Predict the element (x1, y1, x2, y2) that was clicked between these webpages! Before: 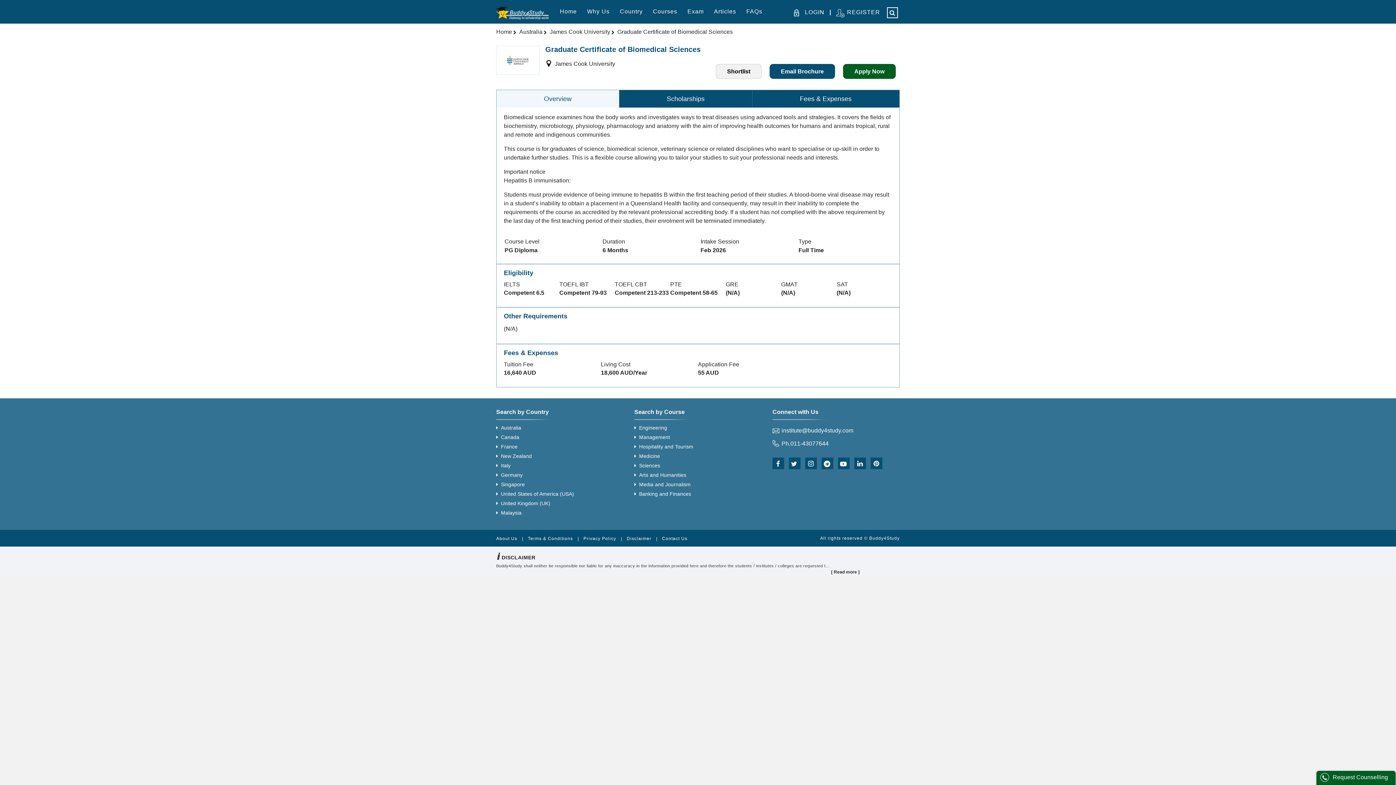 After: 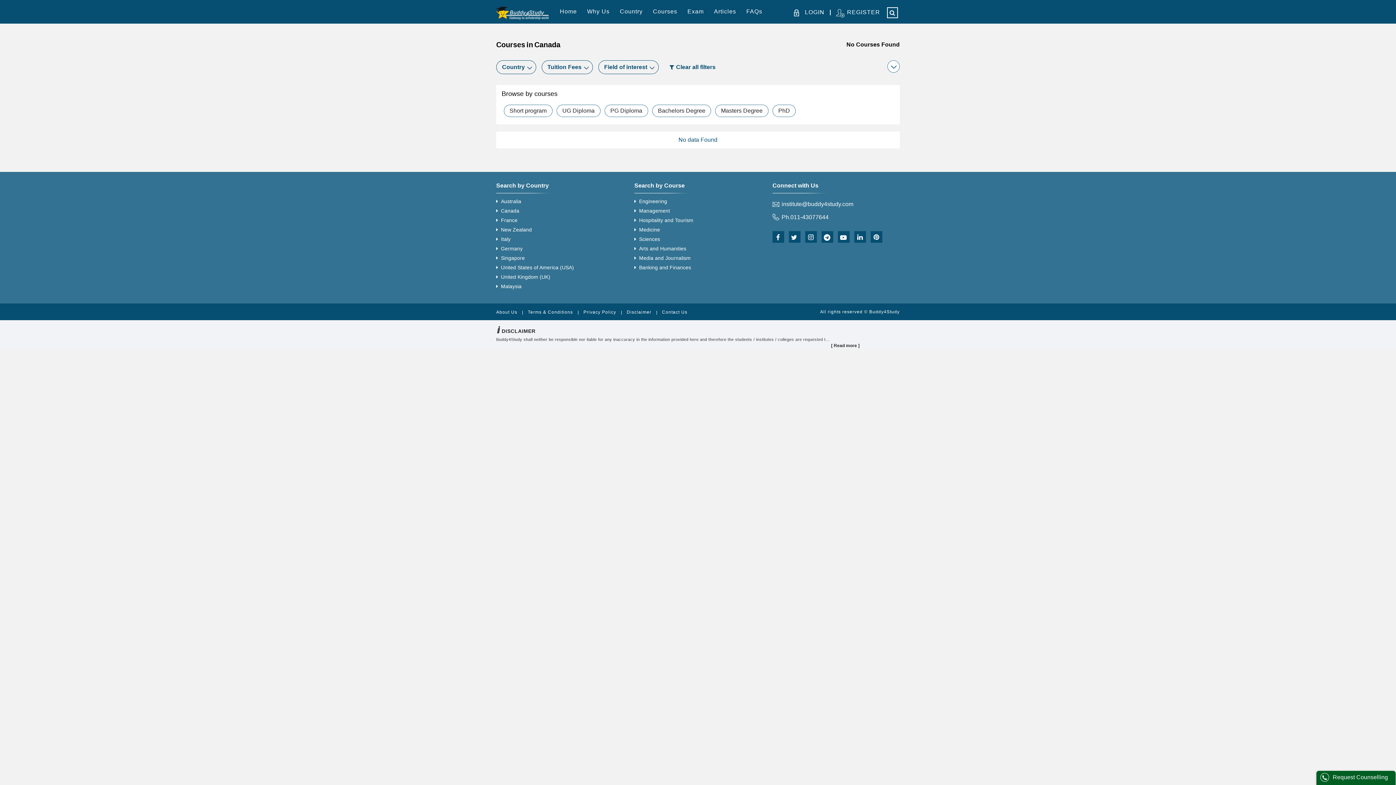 Action: label: Canada bbox: (501, 434, 519, 440)